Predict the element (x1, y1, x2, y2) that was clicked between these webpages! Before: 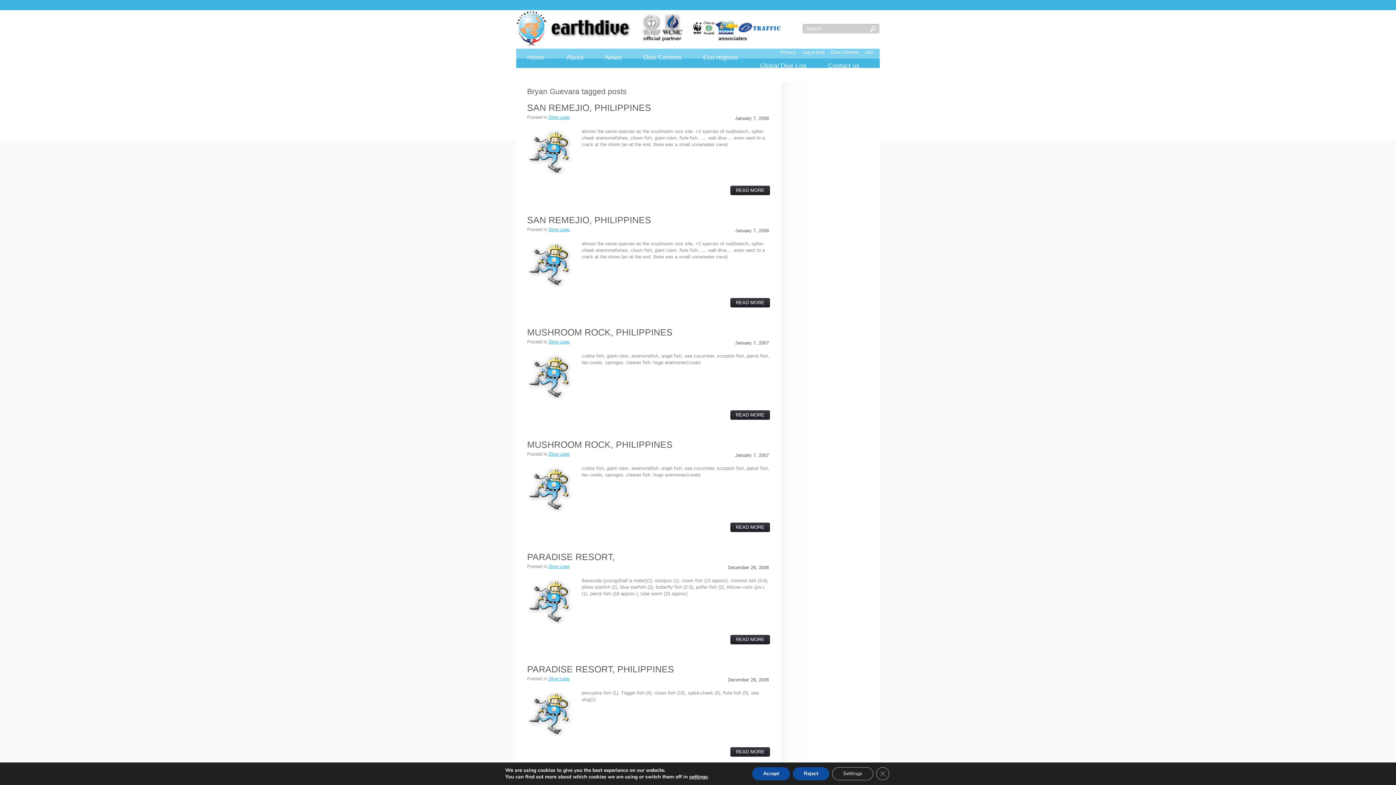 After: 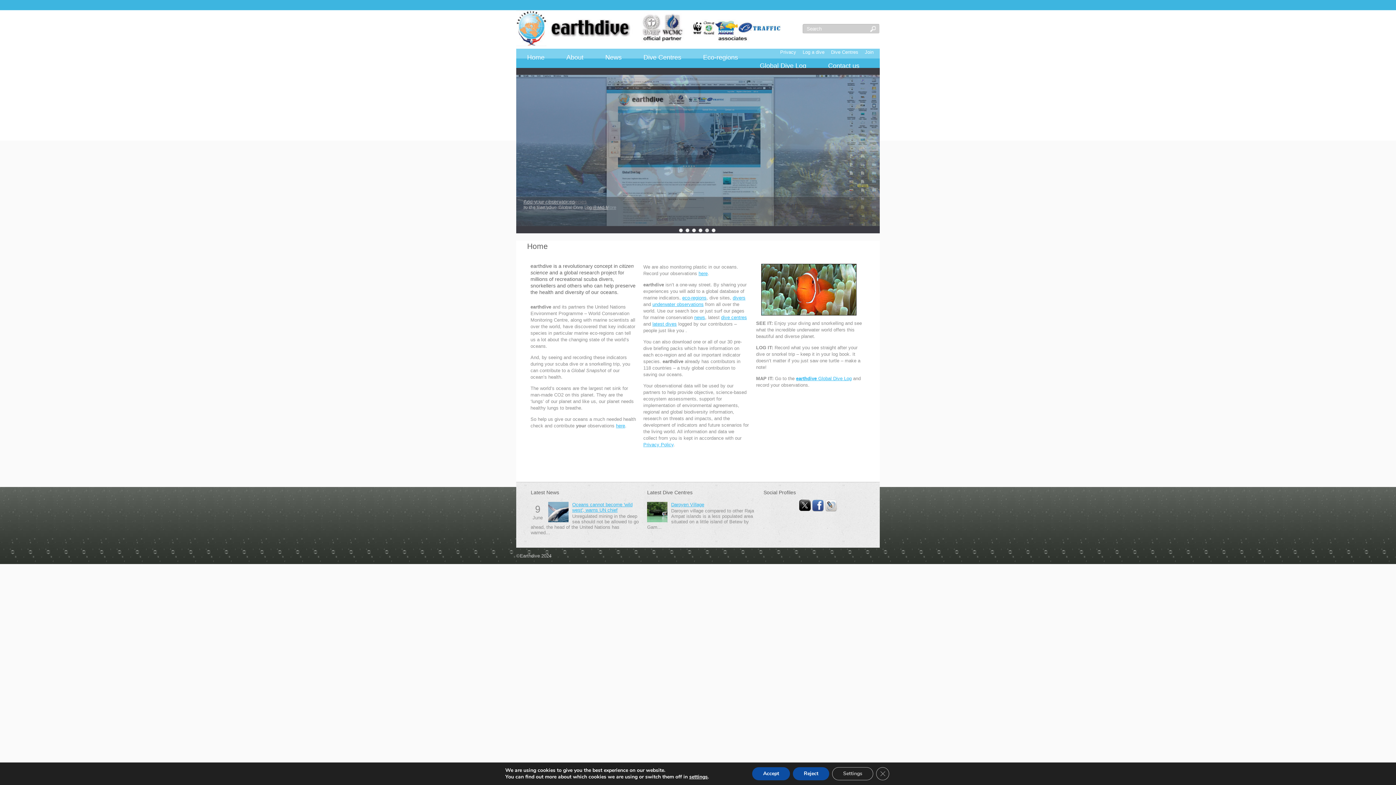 Action: bbox: (516, 41, 781, 47)